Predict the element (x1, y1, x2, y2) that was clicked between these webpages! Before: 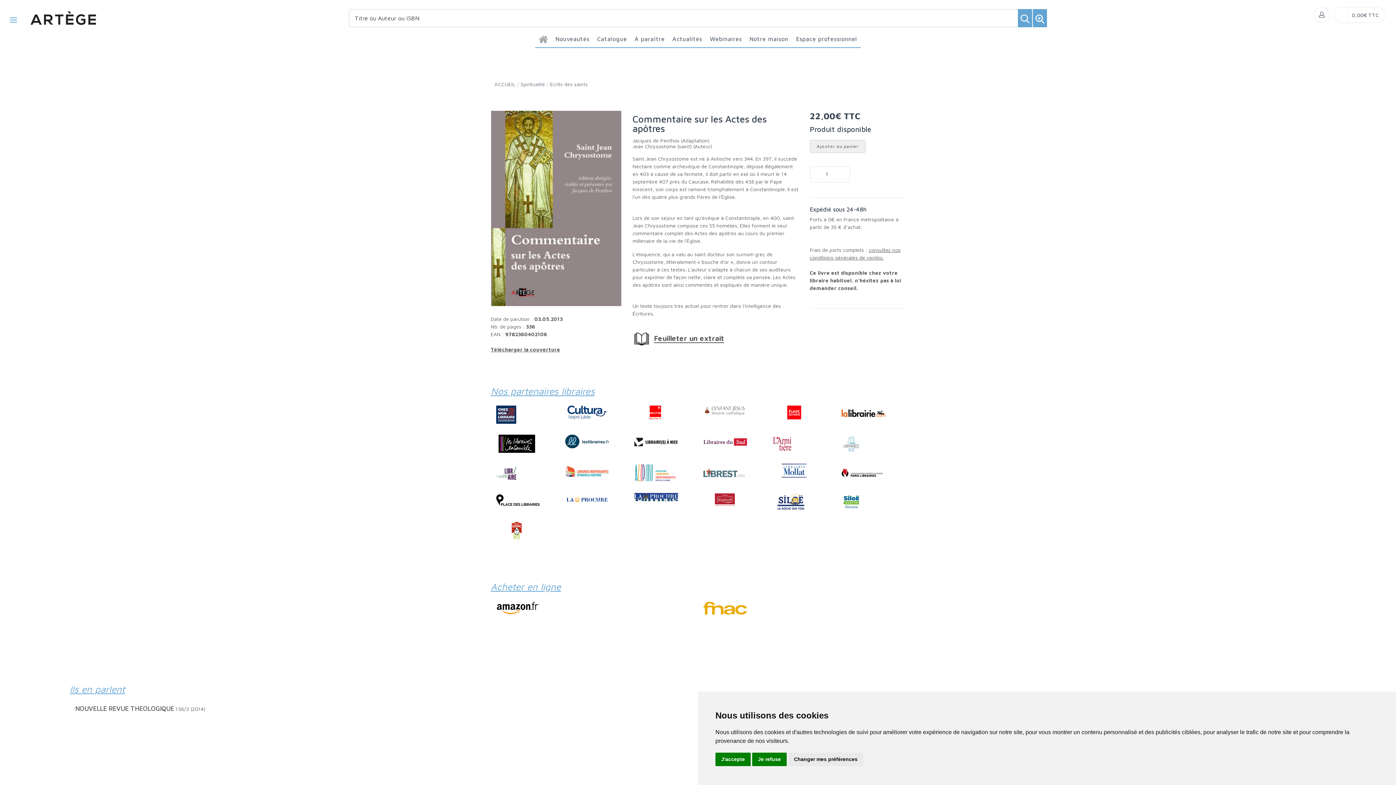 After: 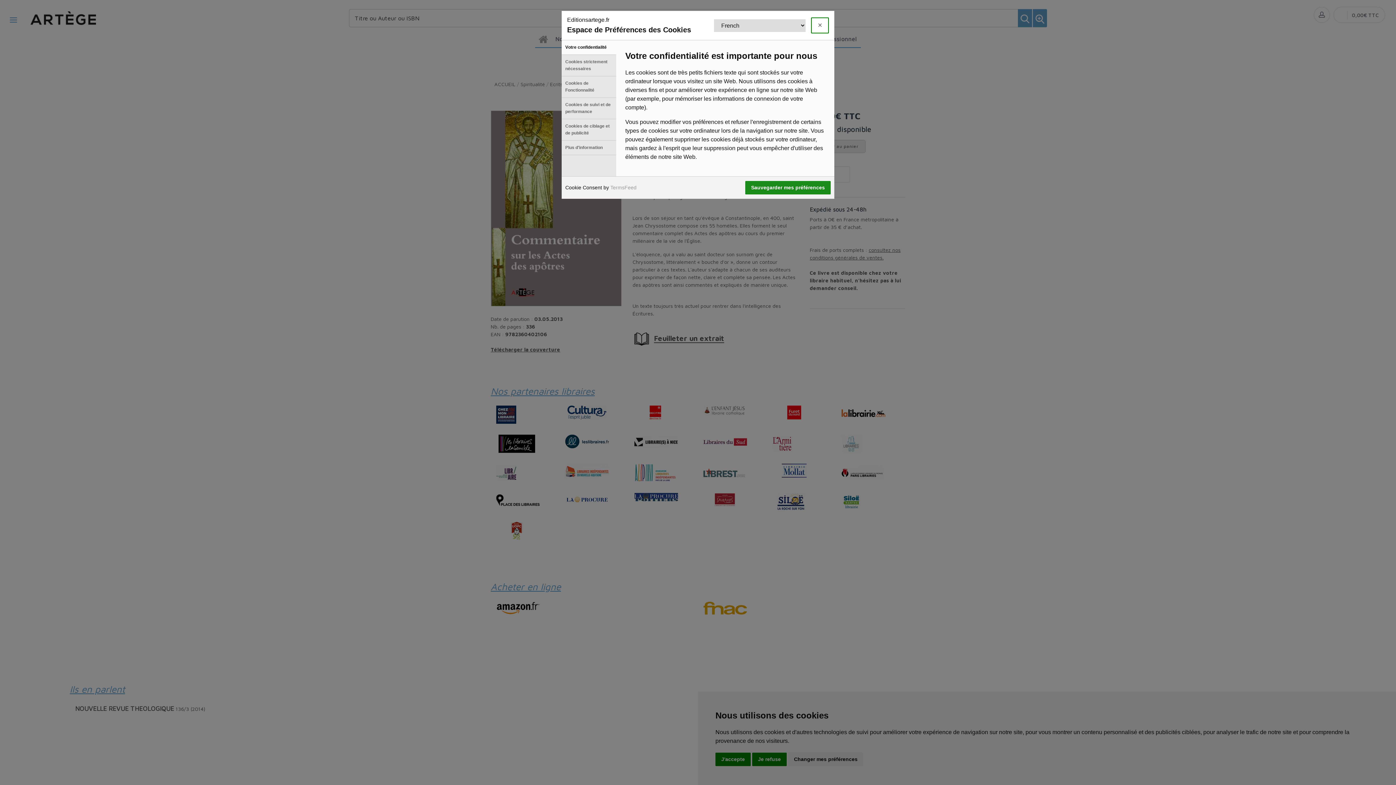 Action: bbox: (788, 753, 863, 766) label: Changer mes préférences